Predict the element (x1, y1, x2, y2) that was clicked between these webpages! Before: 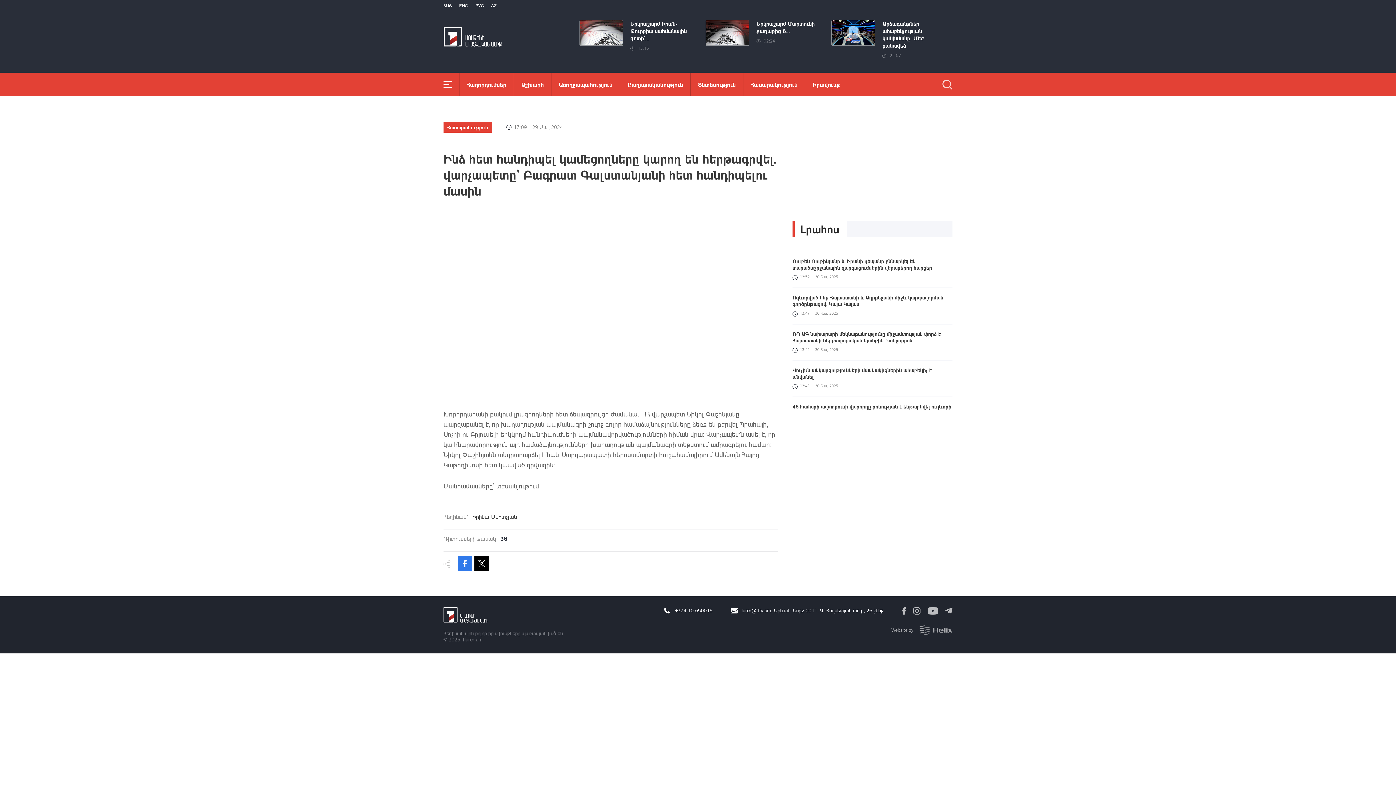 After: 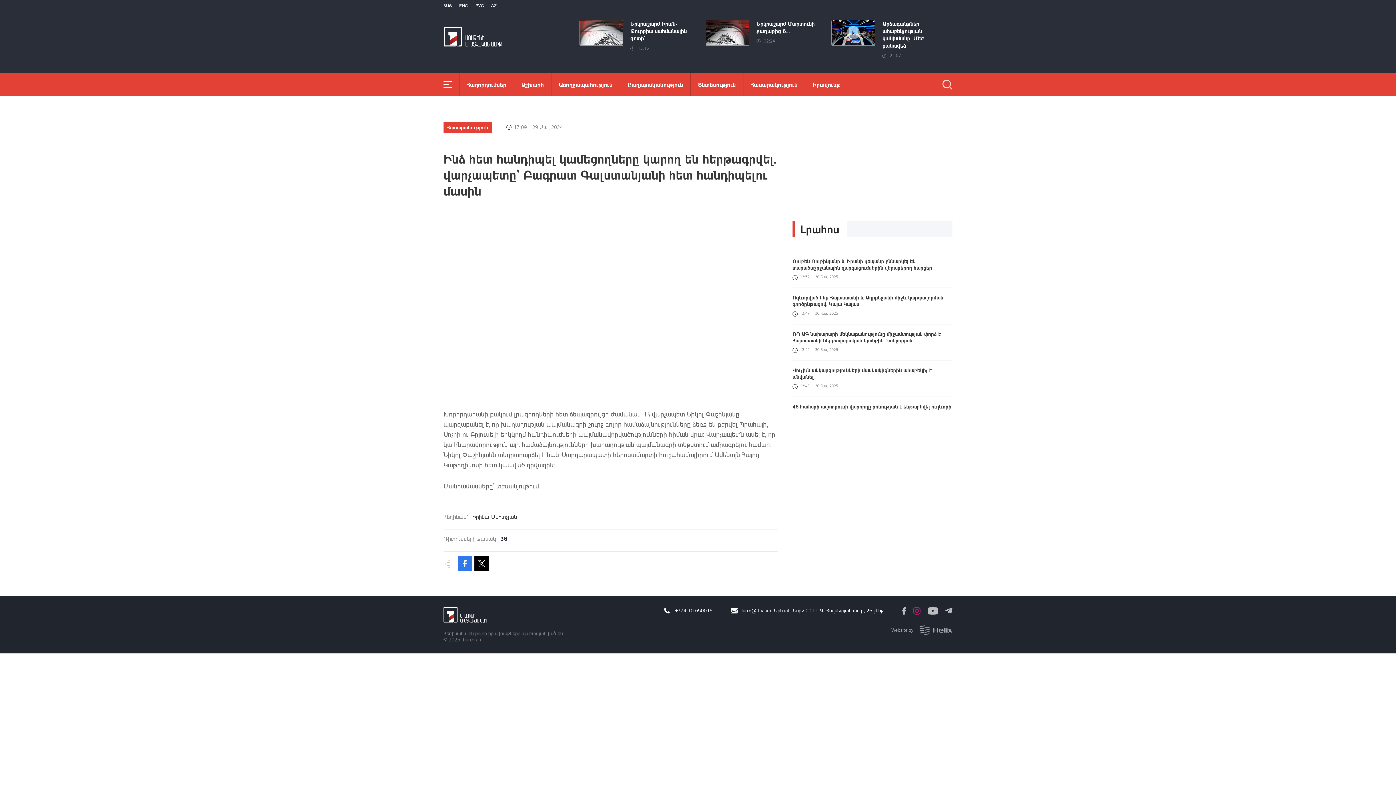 Action: bbox: (913, 607, 920, 614)